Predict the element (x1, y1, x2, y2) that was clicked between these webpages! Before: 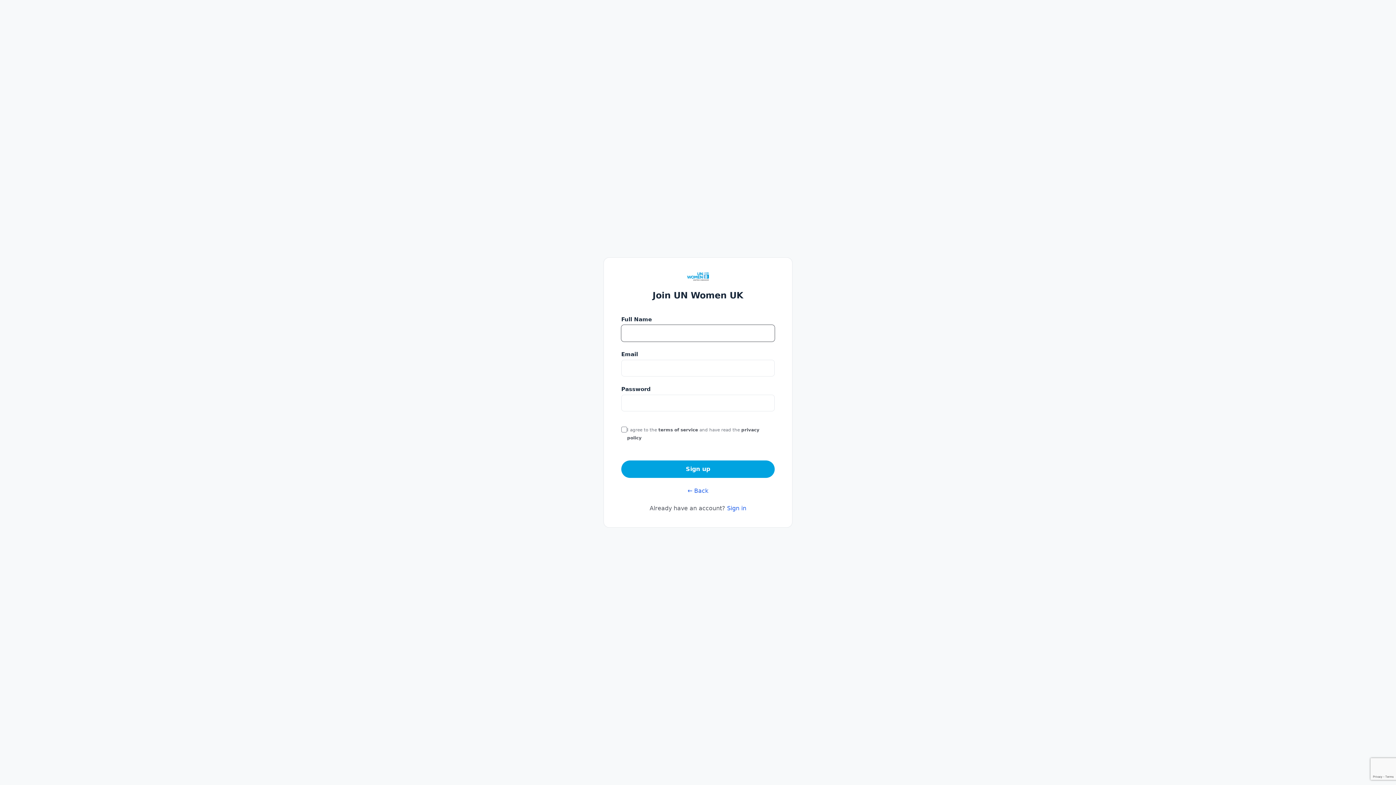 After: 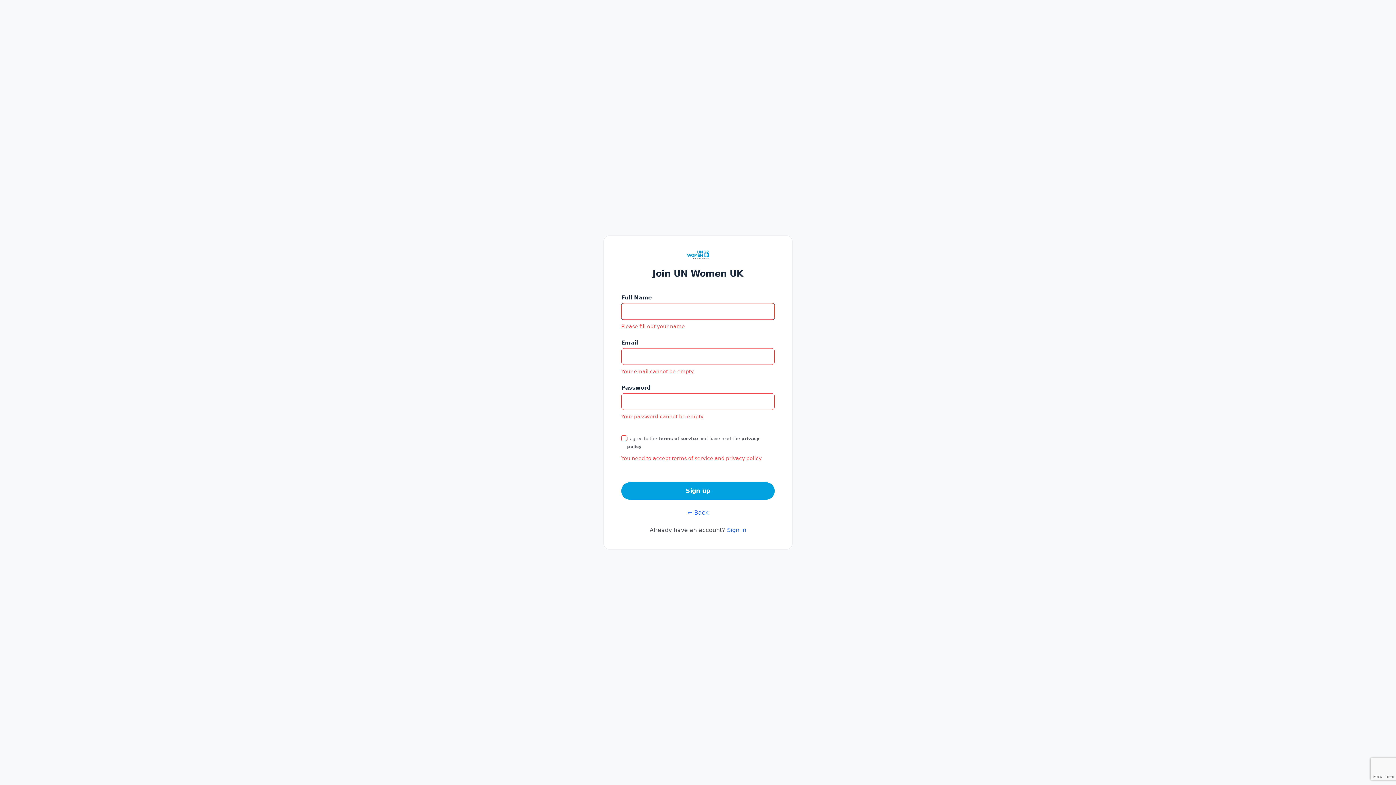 Action: bbox: (621, 460, 774, 478) label: Sign up